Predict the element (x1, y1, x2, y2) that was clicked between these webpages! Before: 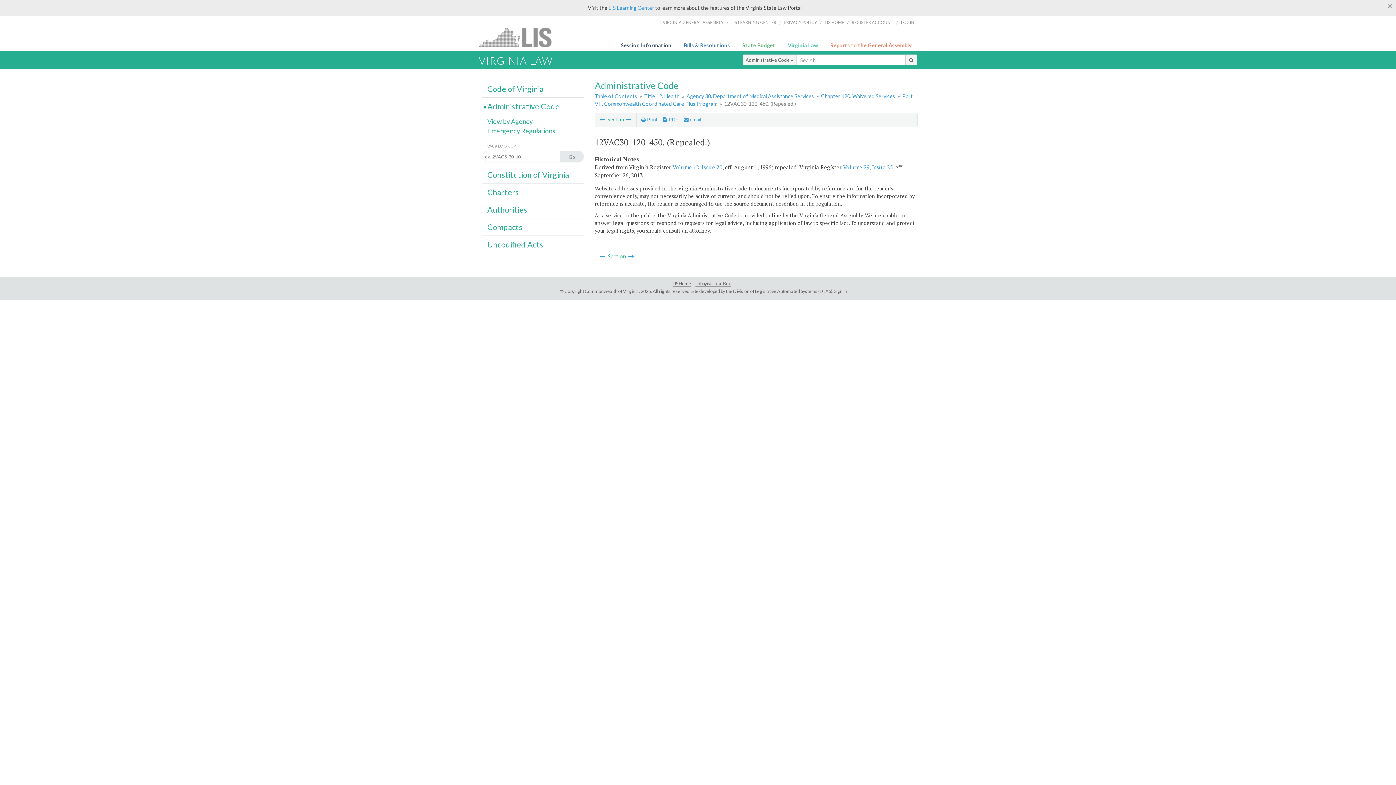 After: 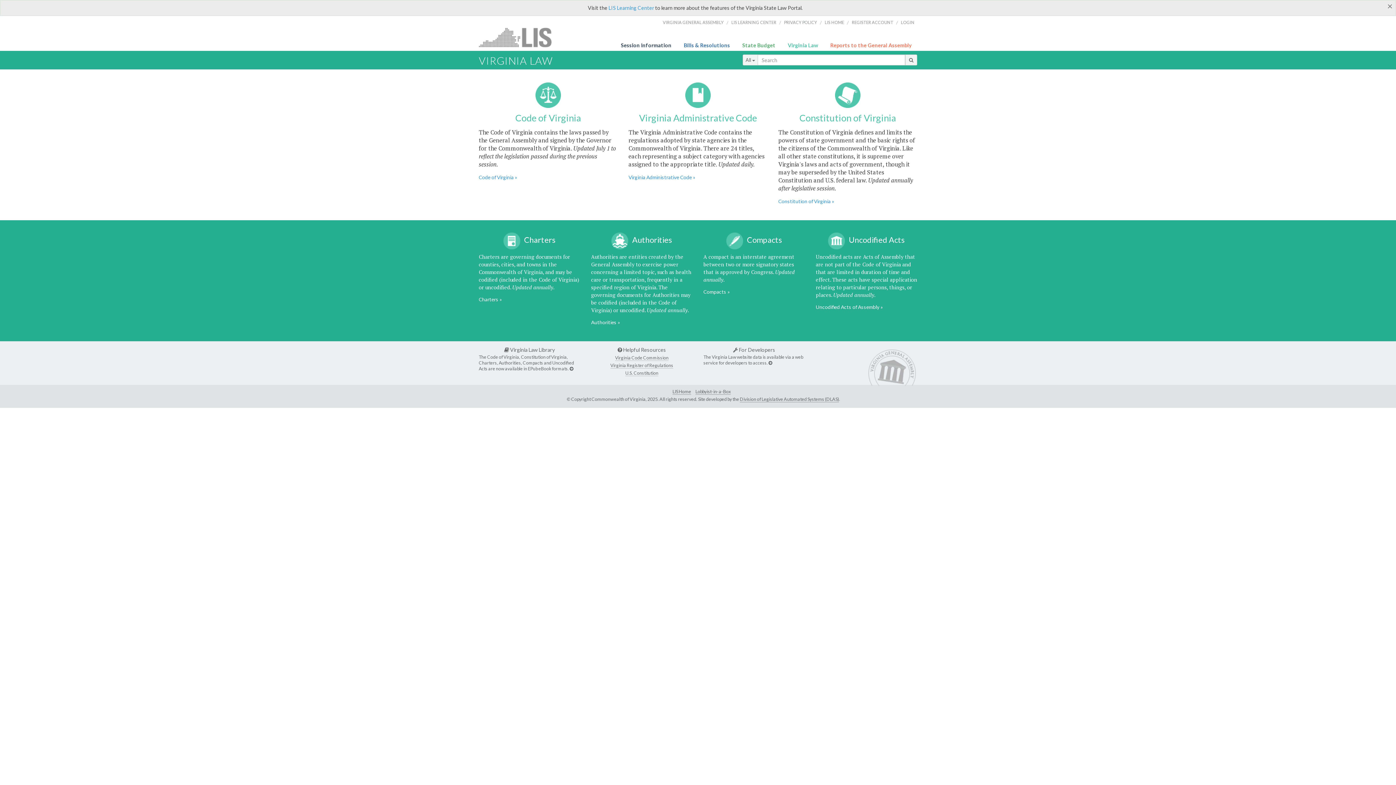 Action: bbox: (478, 54, 552, 66) label: VIRGINIA LAW